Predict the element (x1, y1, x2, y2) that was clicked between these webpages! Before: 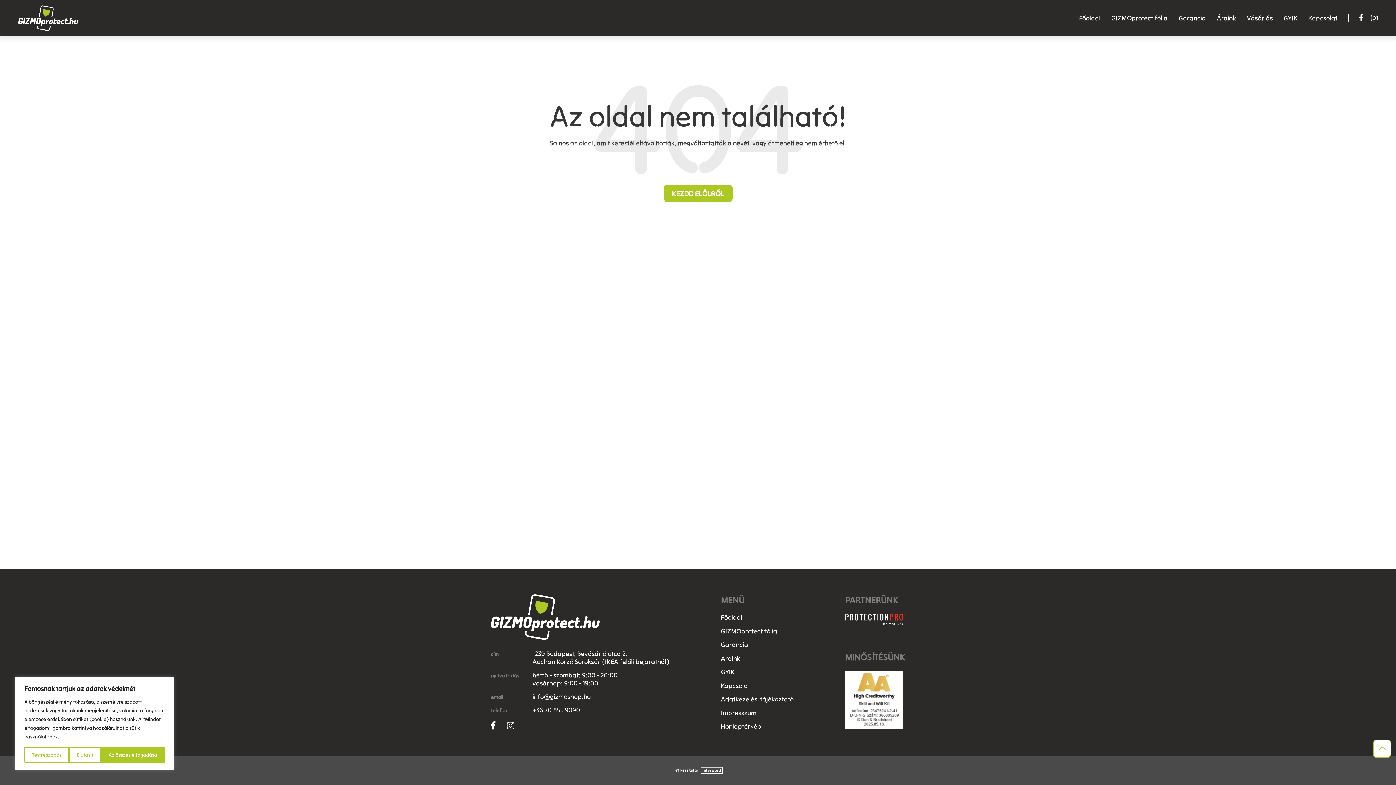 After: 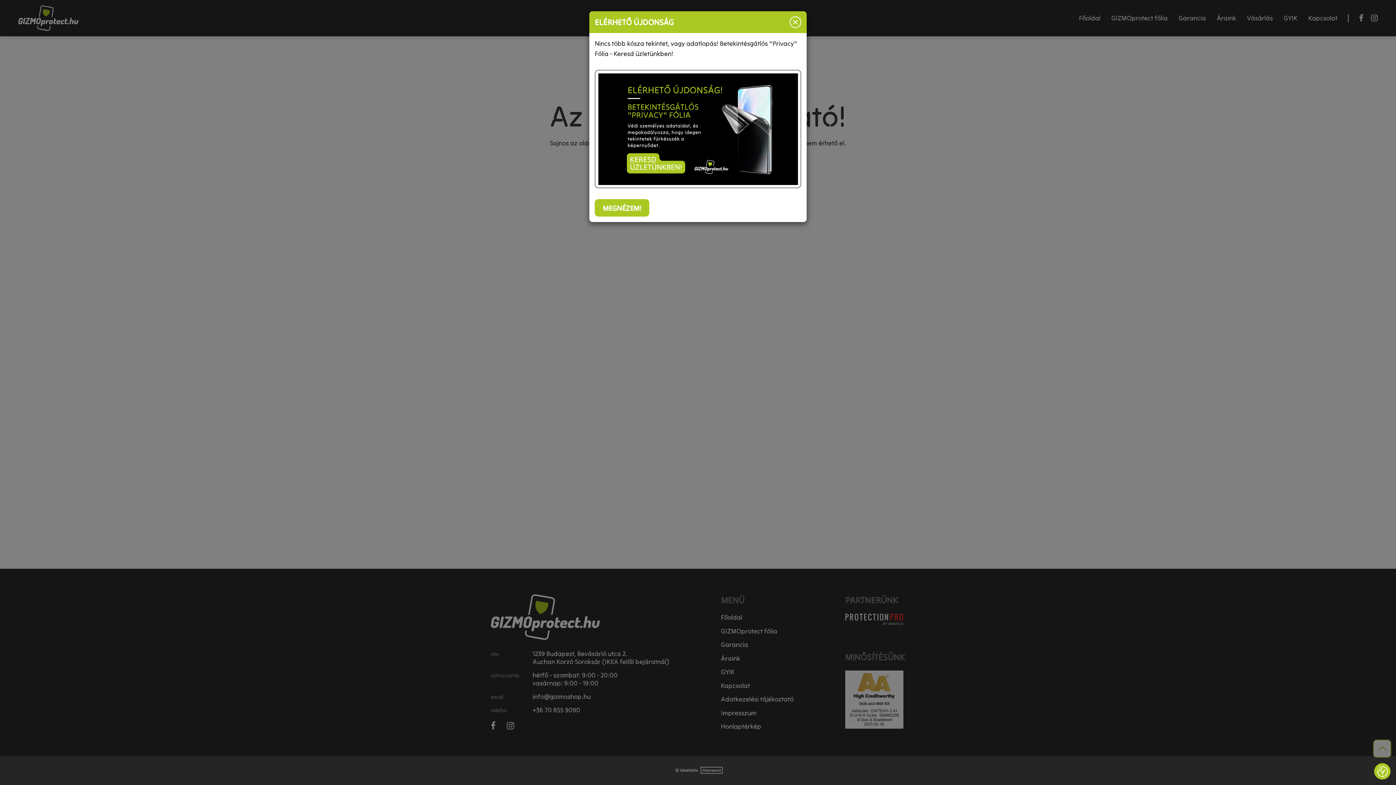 Action: bbox: (69, 747, 100, 763) label: Elutasít